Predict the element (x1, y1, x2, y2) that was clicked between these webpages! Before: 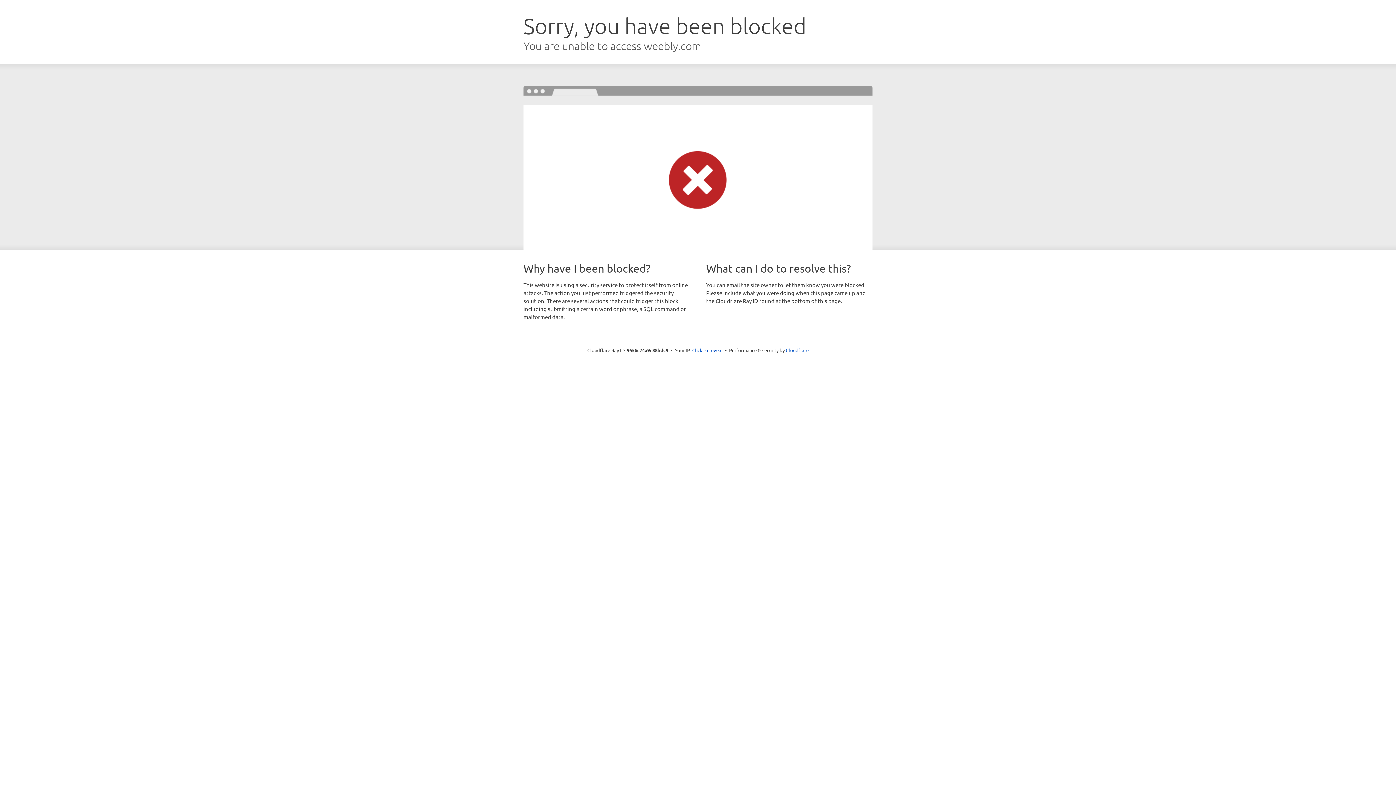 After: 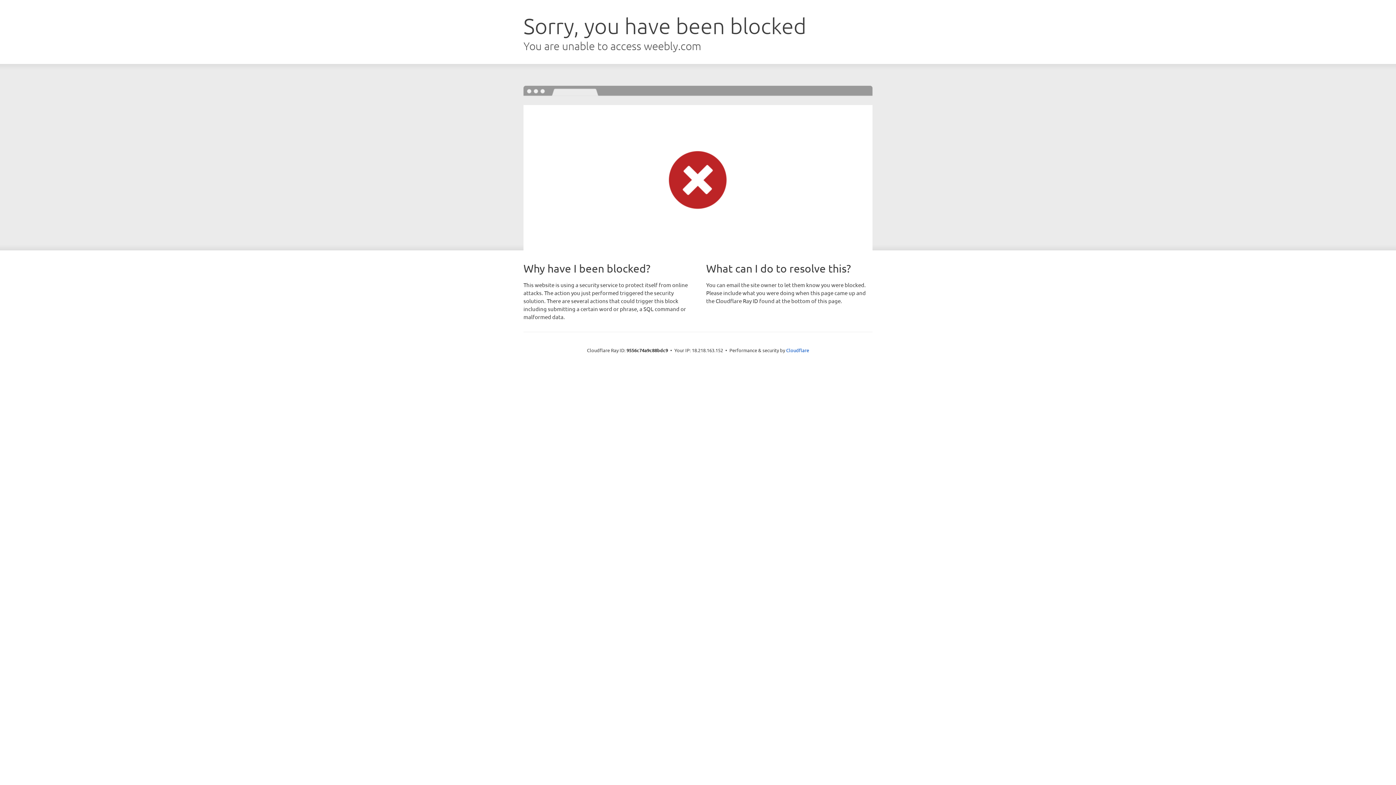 Action: bbox: (692, 346, 722, 353) label: Click to reveal